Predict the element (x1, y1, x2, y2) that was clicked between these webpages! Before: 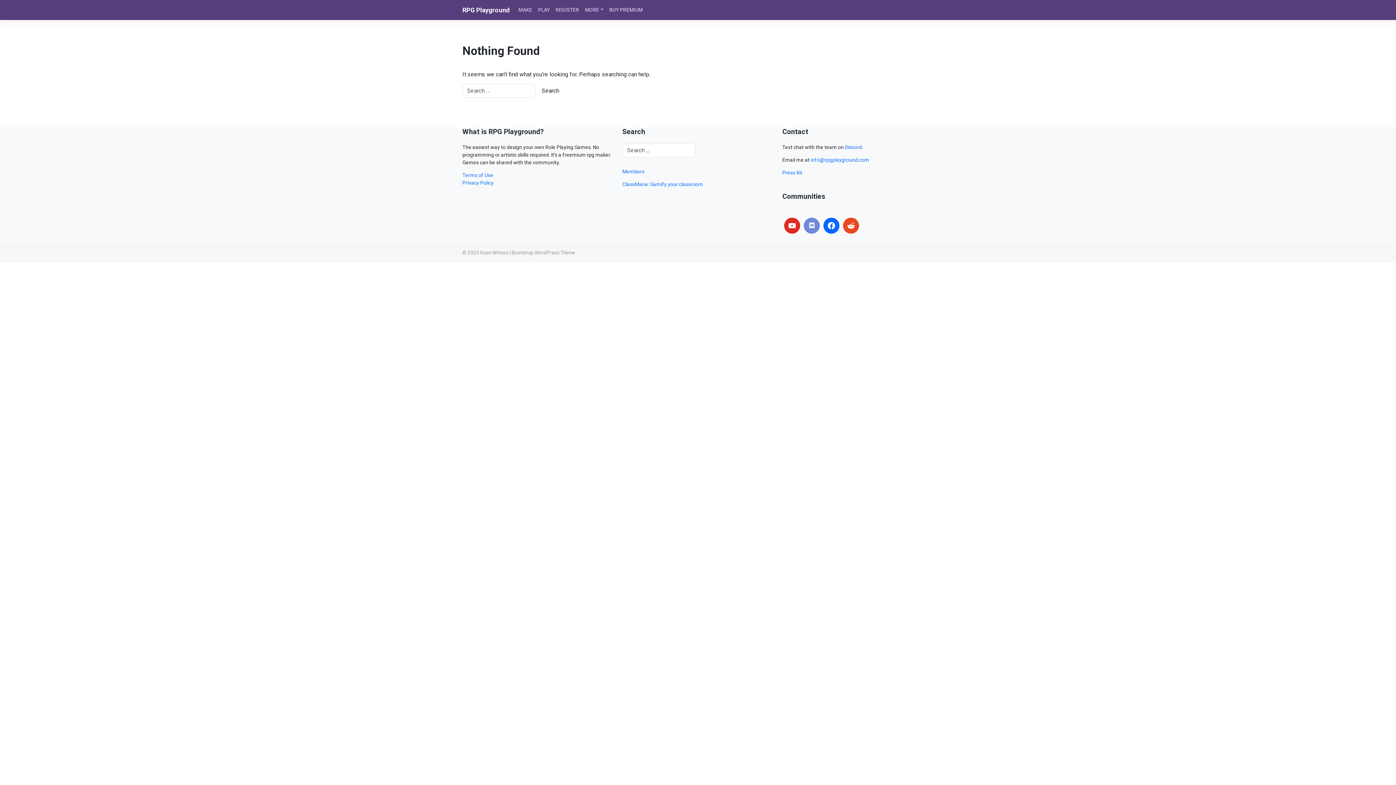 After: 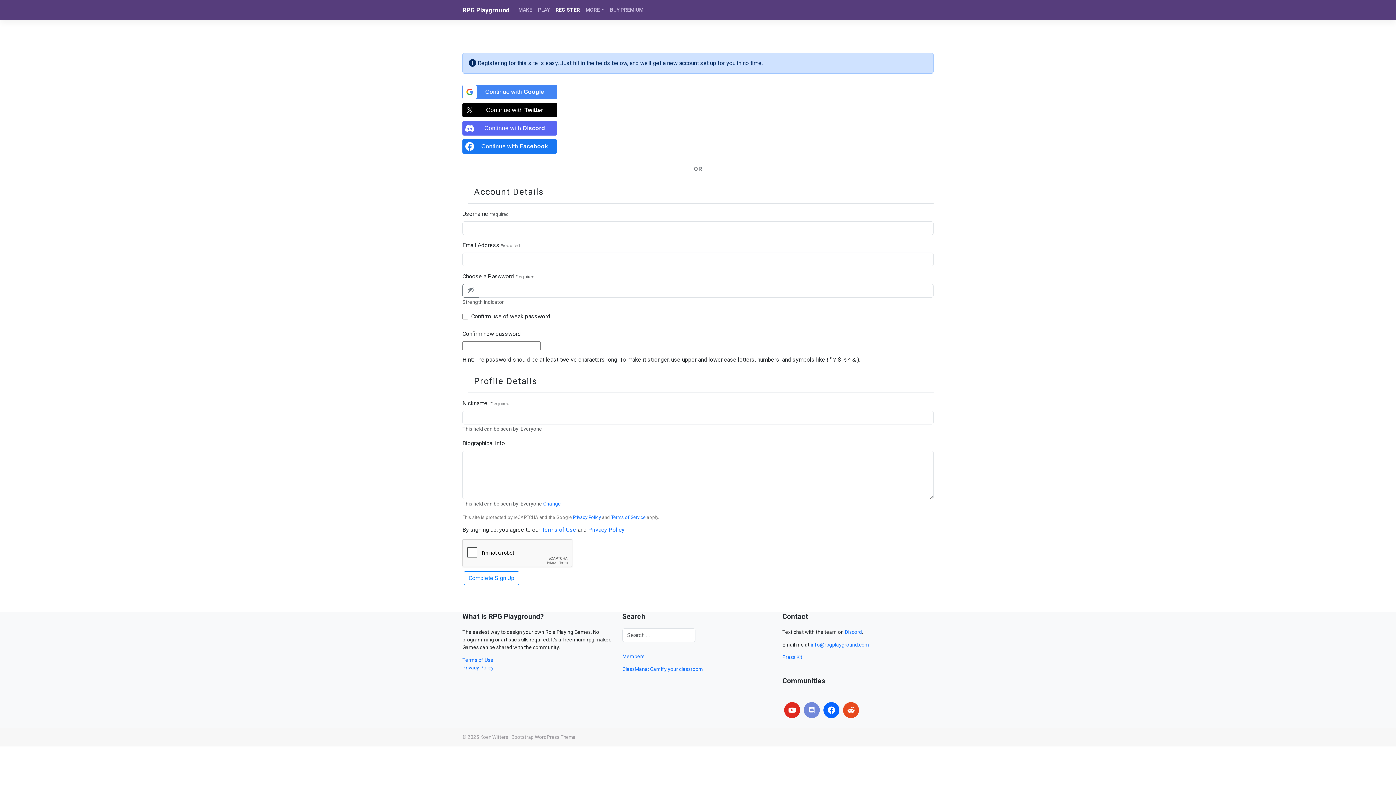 Action: bbox: (552, 3, 582, 16) label: REGISTER